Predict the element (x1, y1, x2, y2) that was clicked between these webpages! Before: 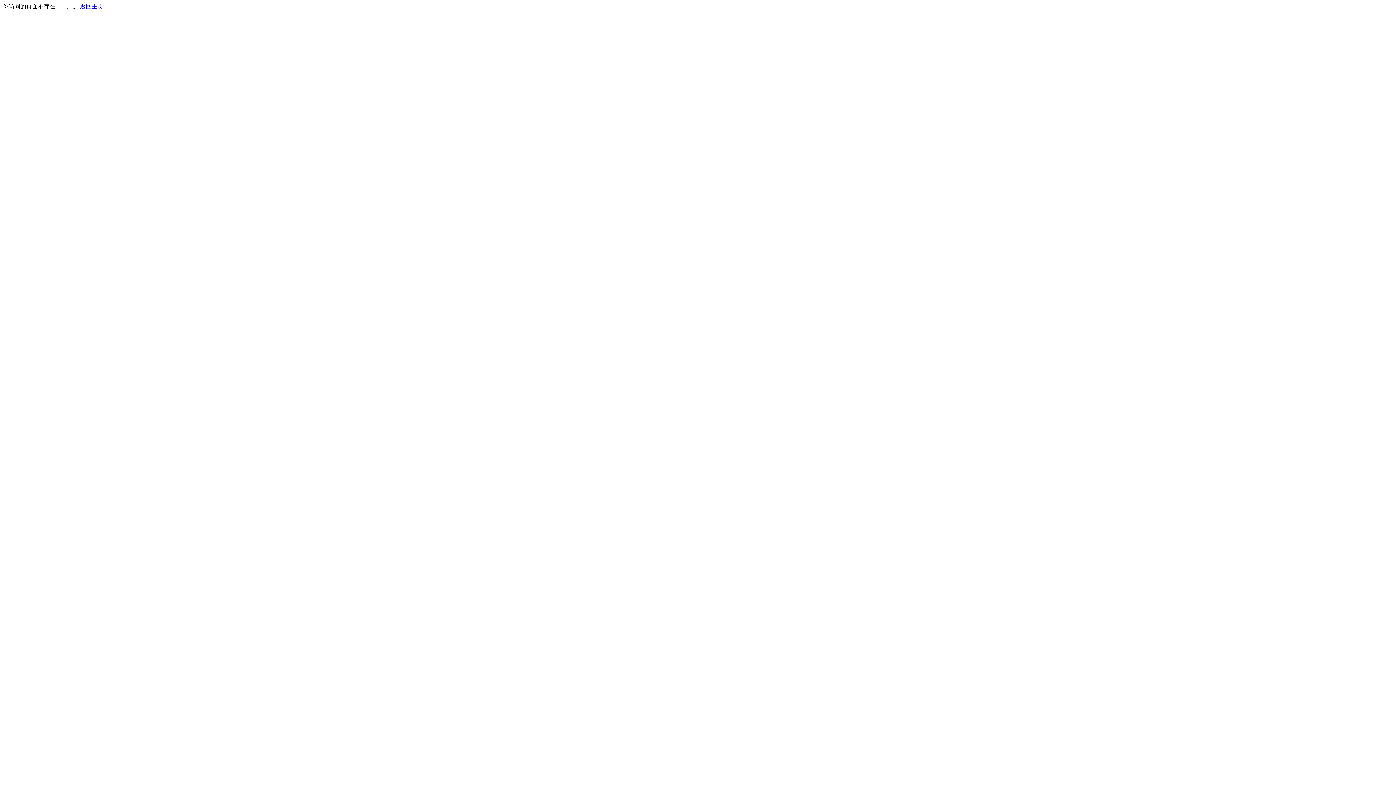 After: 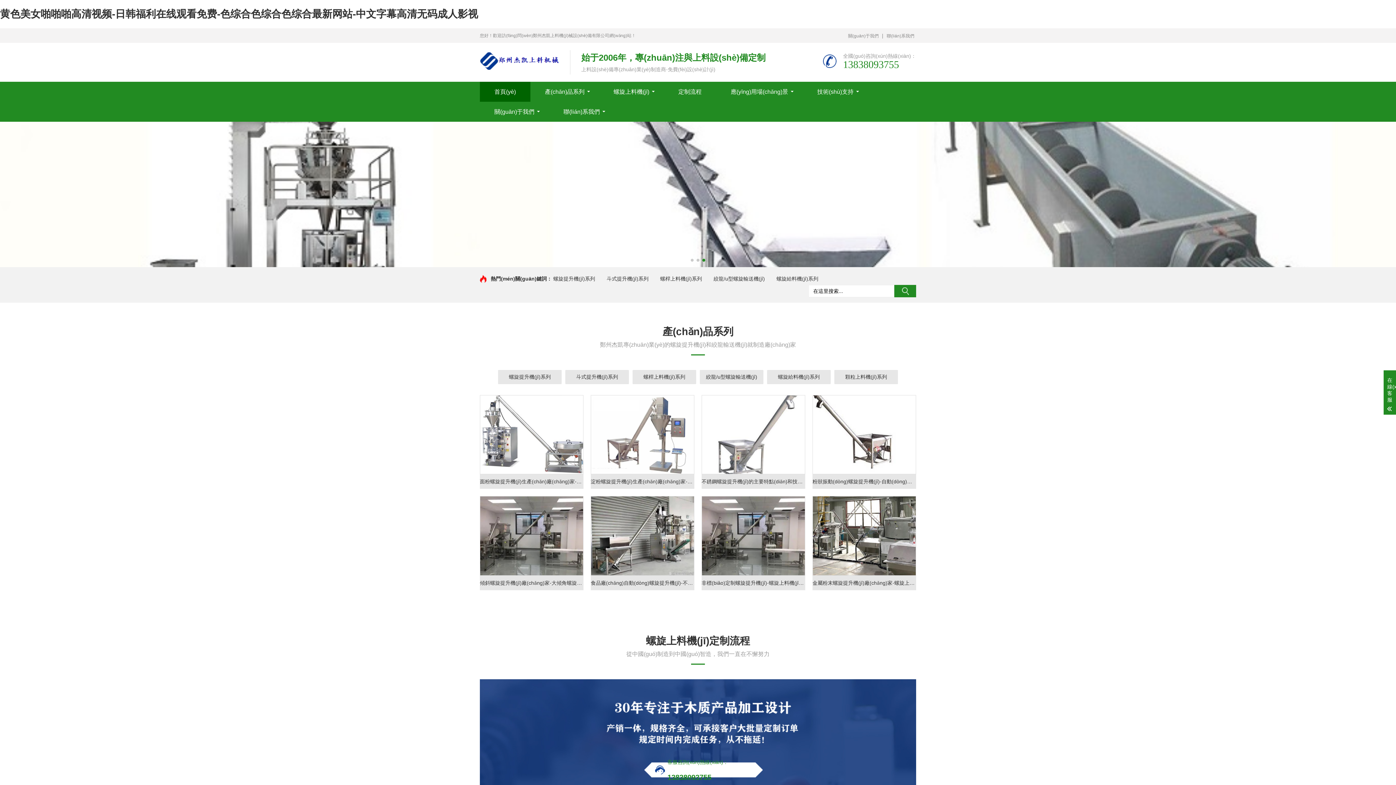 Action: bbox: (80, 3, 103, 9) label: 返回主页